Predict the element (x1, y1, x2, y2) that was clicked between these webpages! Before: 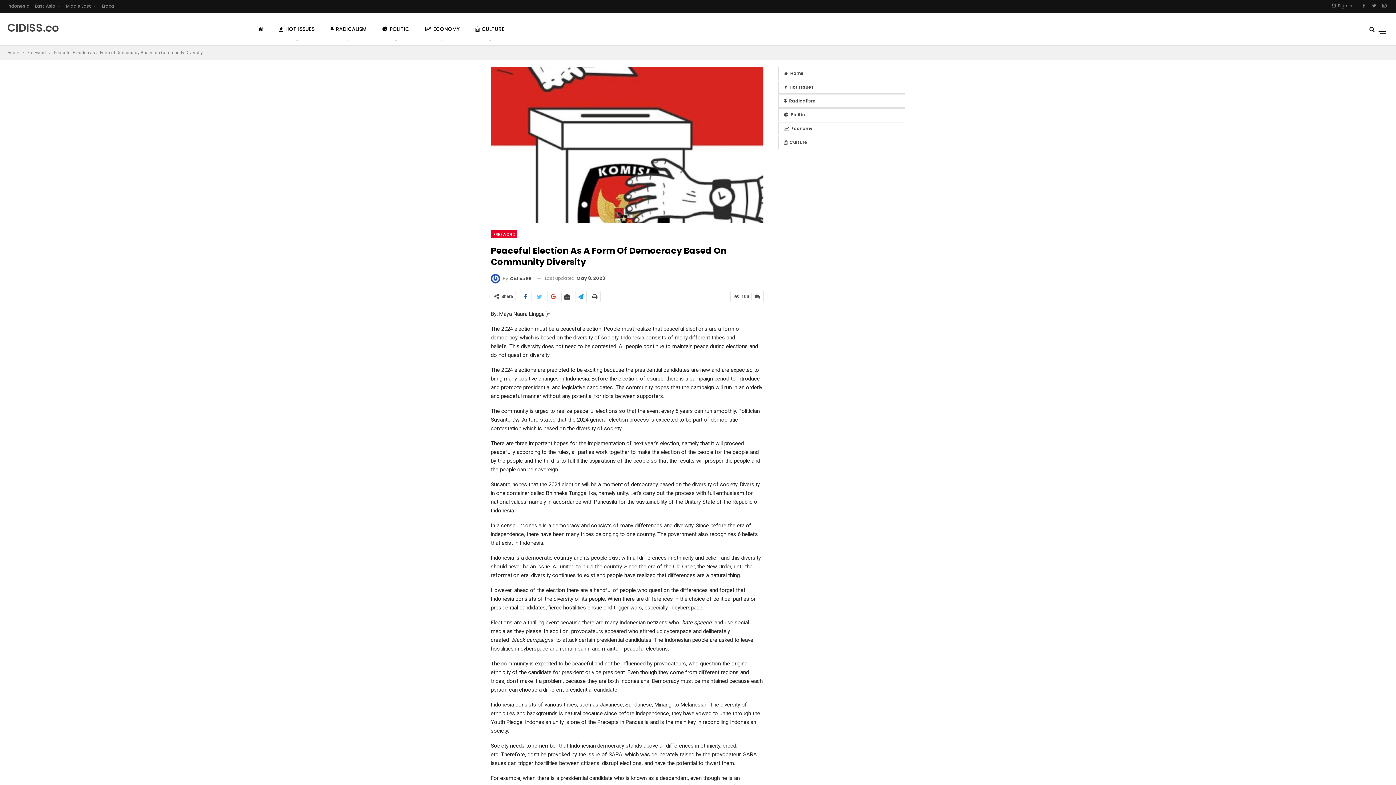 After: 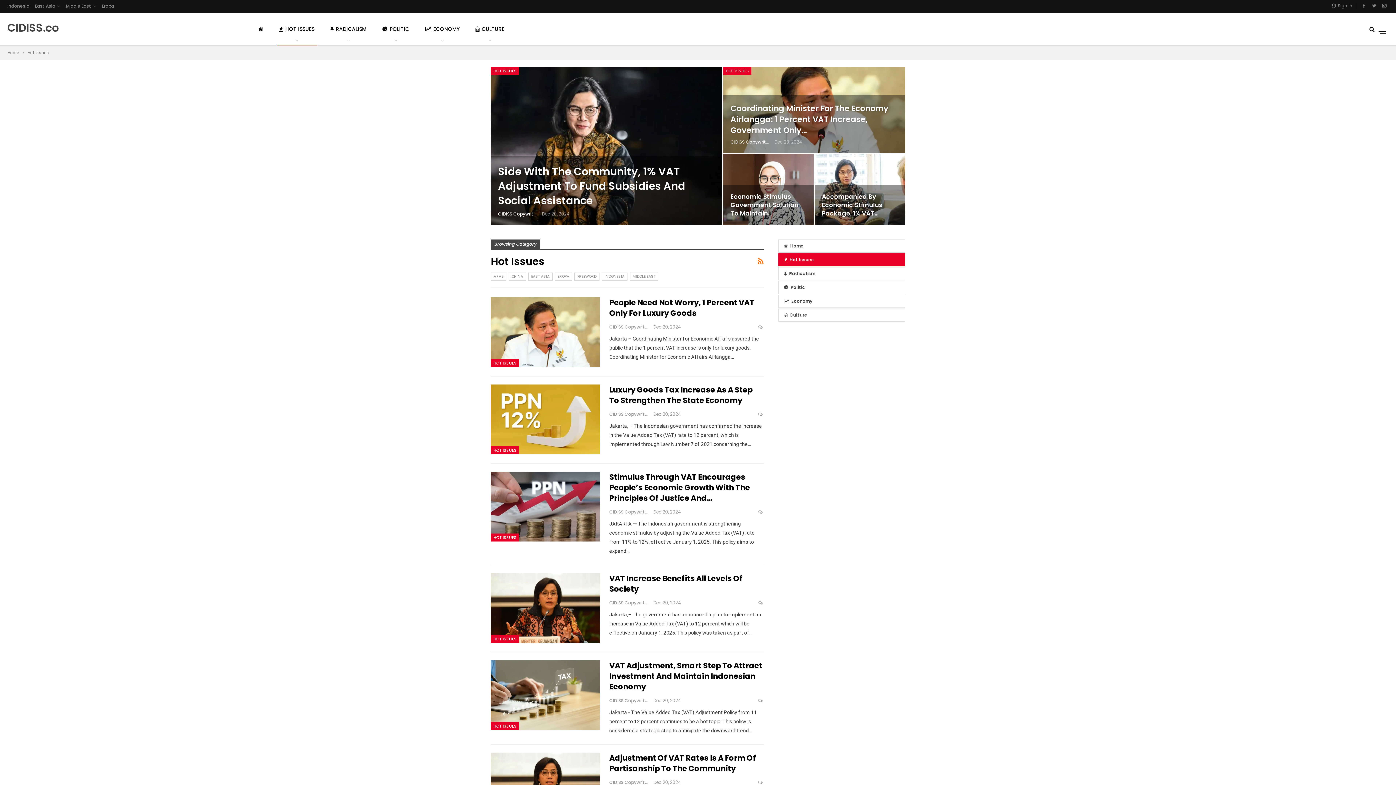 Action: bbox: (778, 80, 905, 93) label: Hot Issues